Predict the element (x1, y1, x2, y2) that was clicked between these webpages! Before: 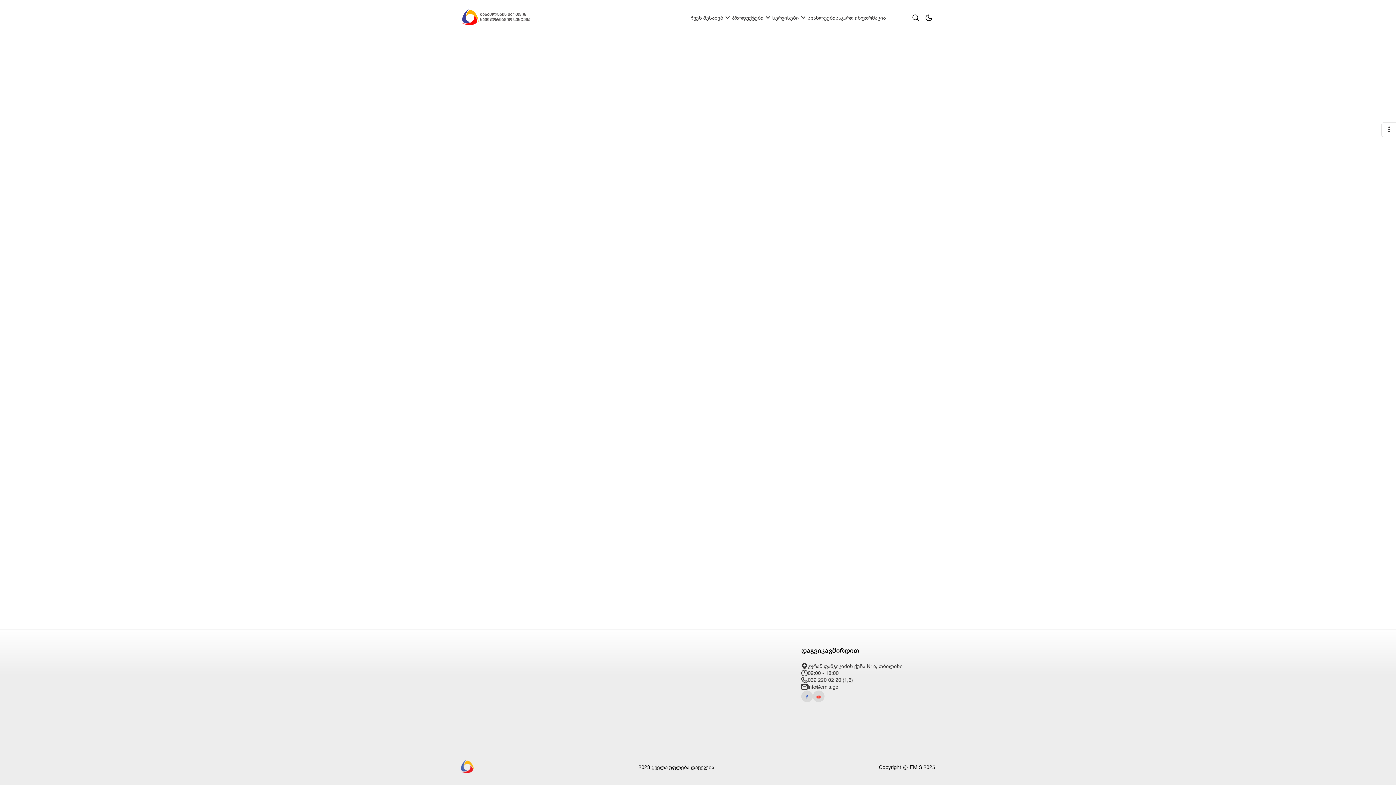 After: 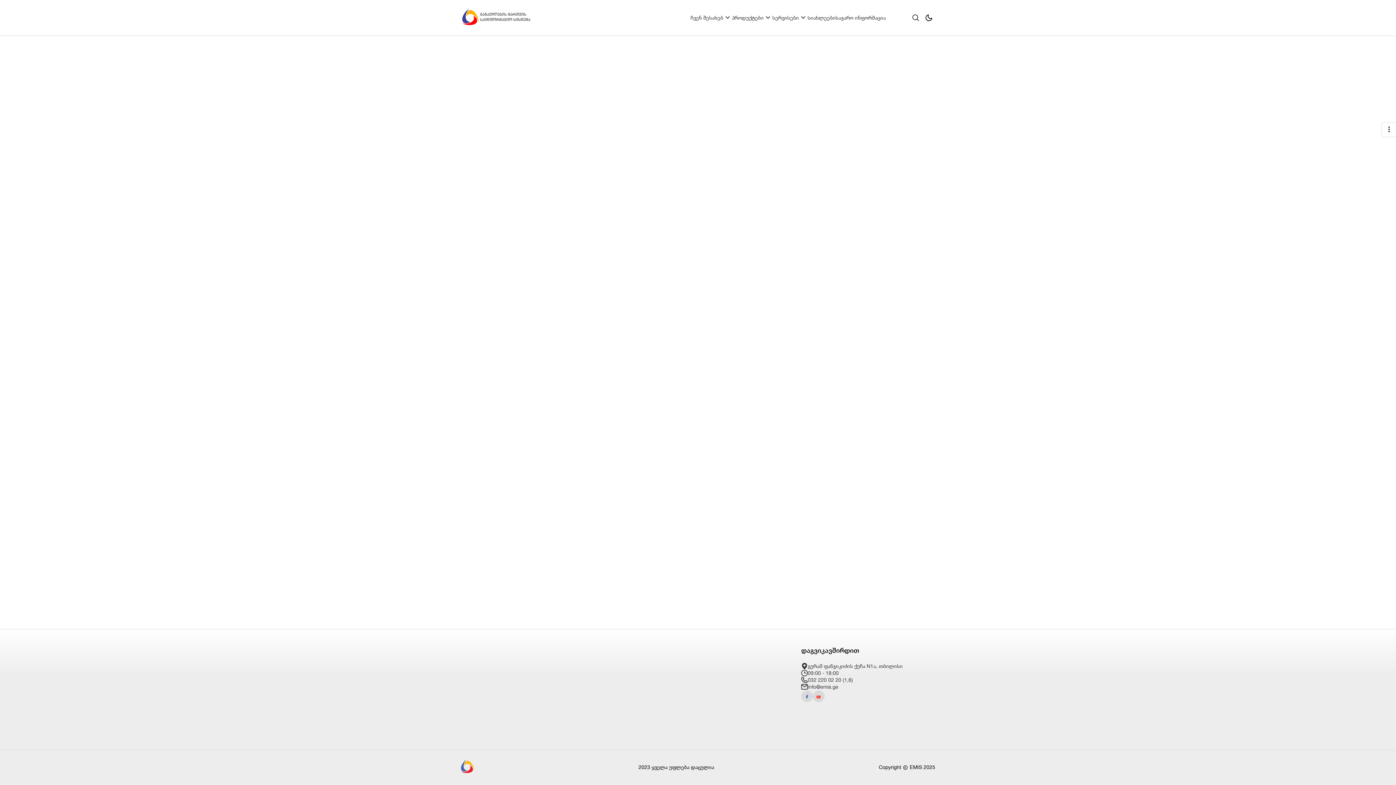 Action: bbox: (801, 690, 813, 702)